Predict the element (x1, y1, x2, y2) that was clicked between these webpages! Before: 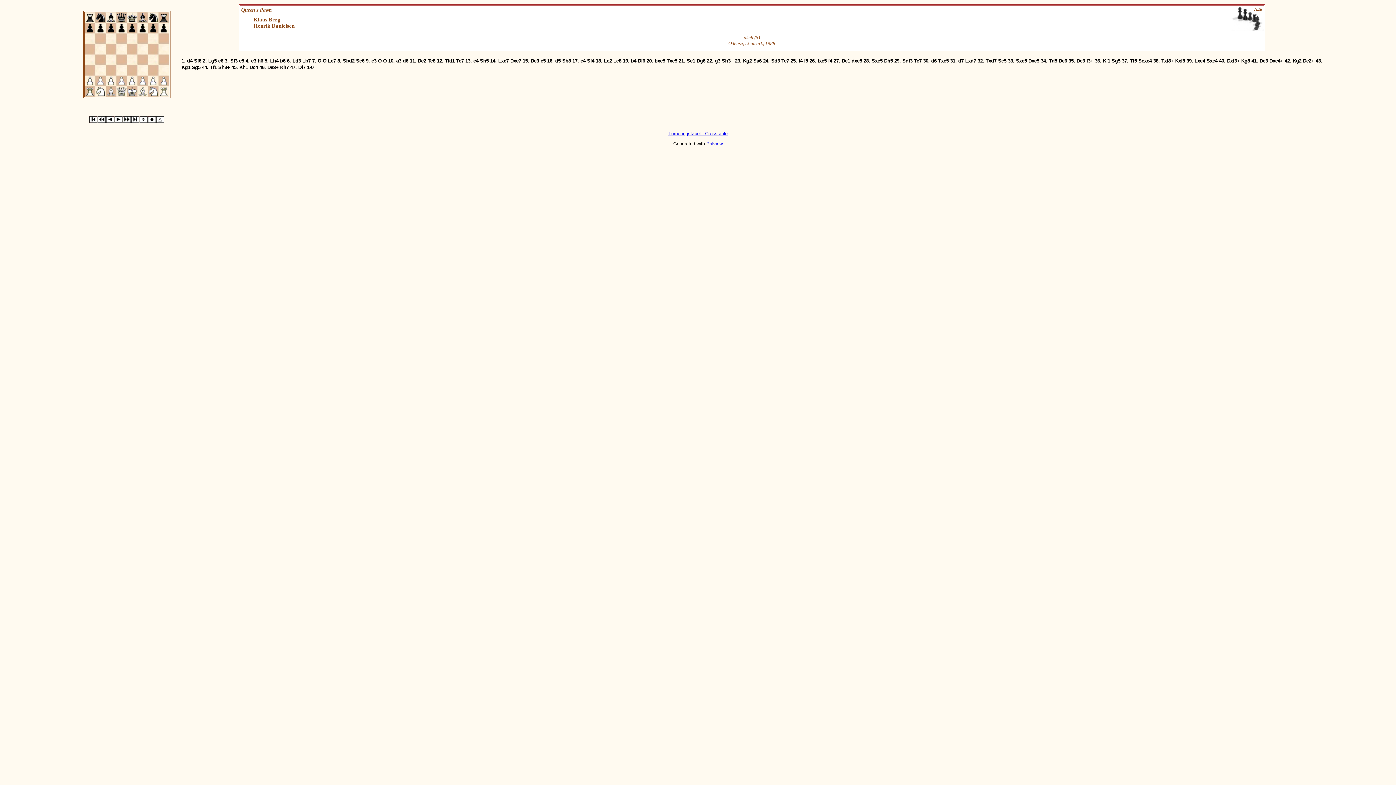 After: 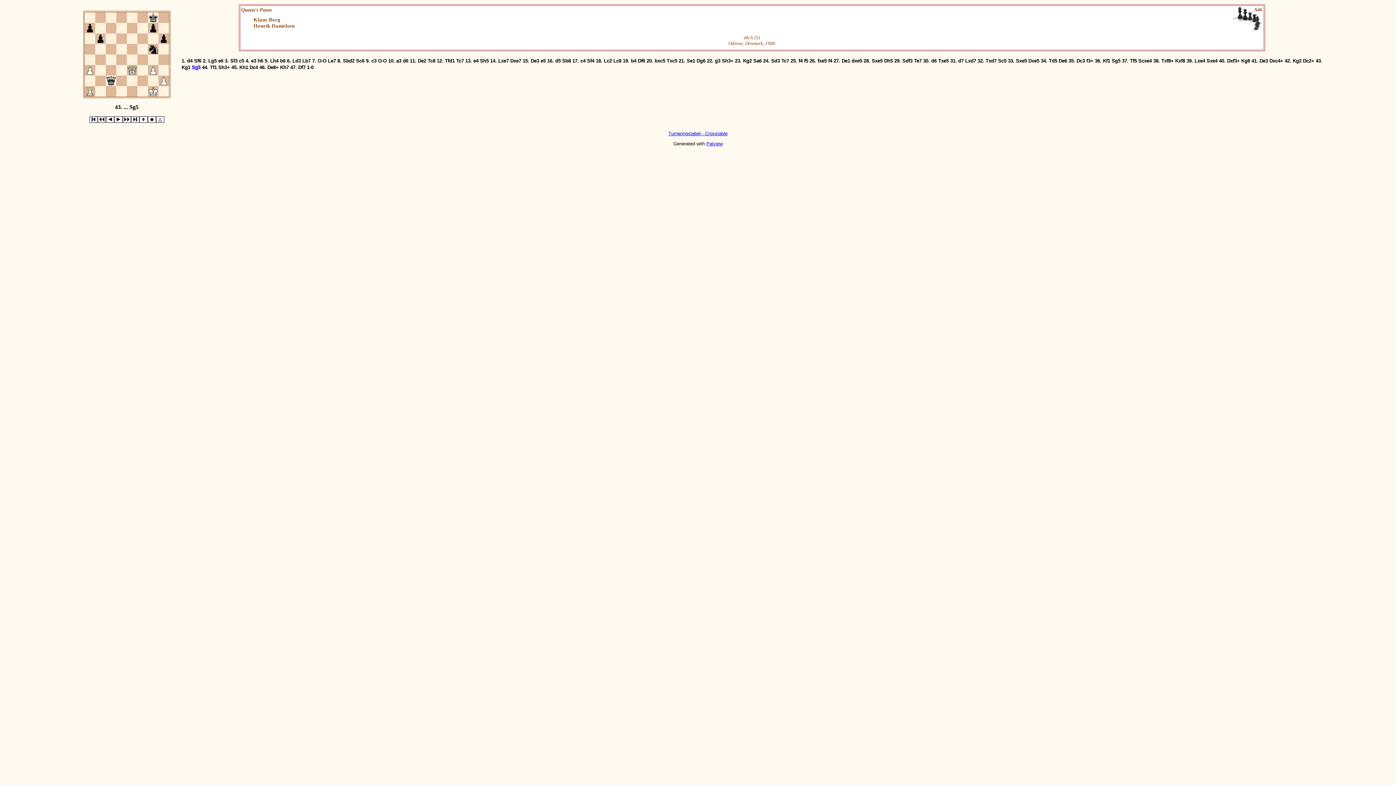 Action: bbox: (191, 64, 200, 70) label: Sg5